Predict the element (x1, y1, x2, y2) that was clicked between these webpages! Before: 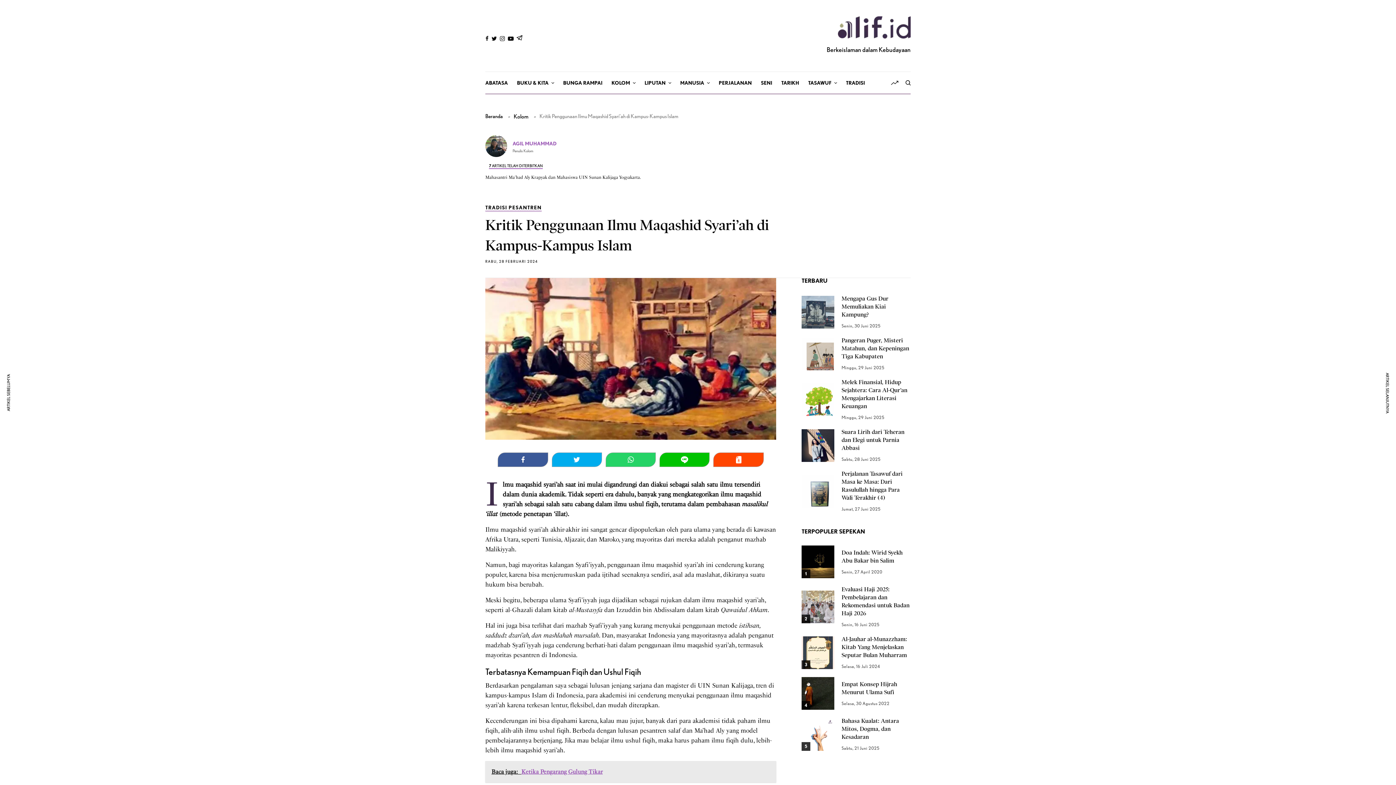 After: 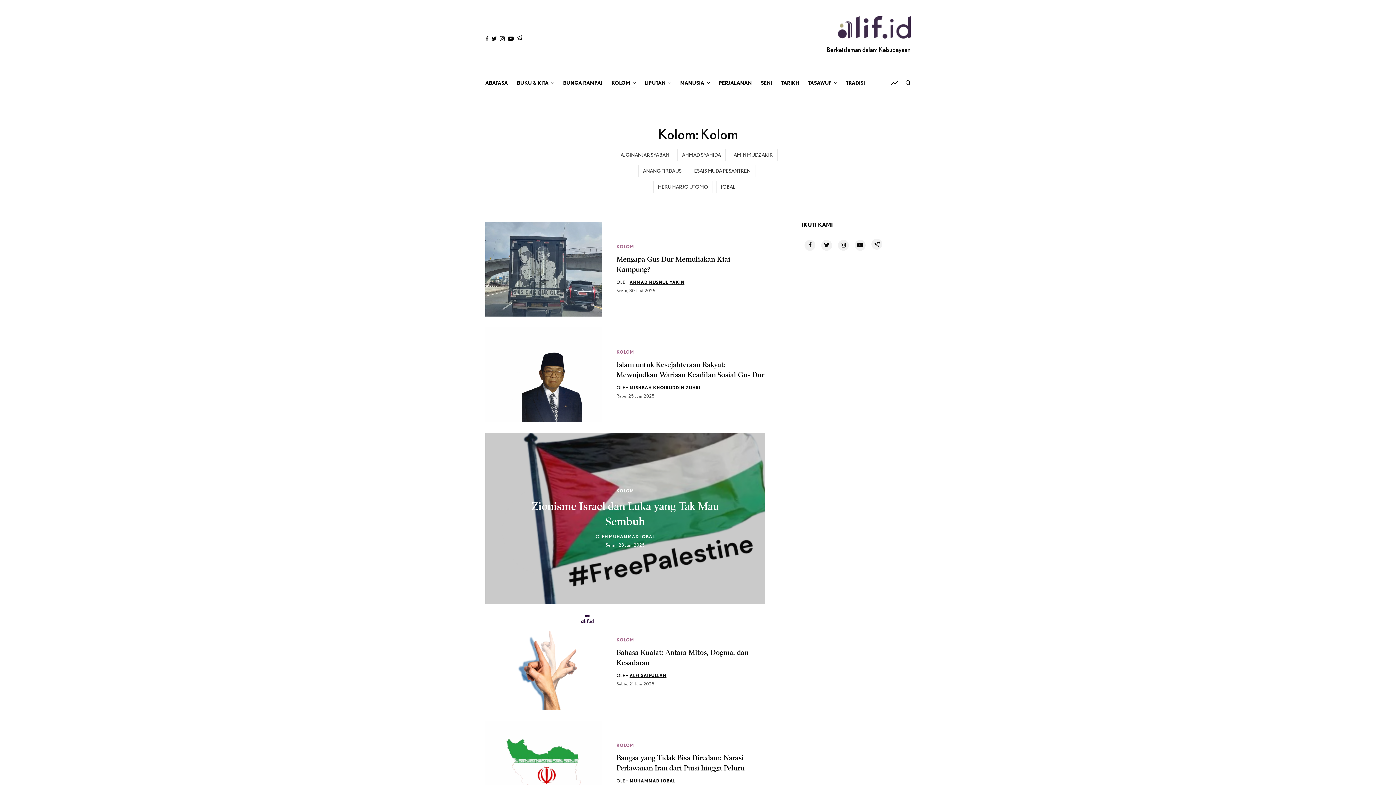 Action: bbox: (513, 112, 528, 121) label: Kolom